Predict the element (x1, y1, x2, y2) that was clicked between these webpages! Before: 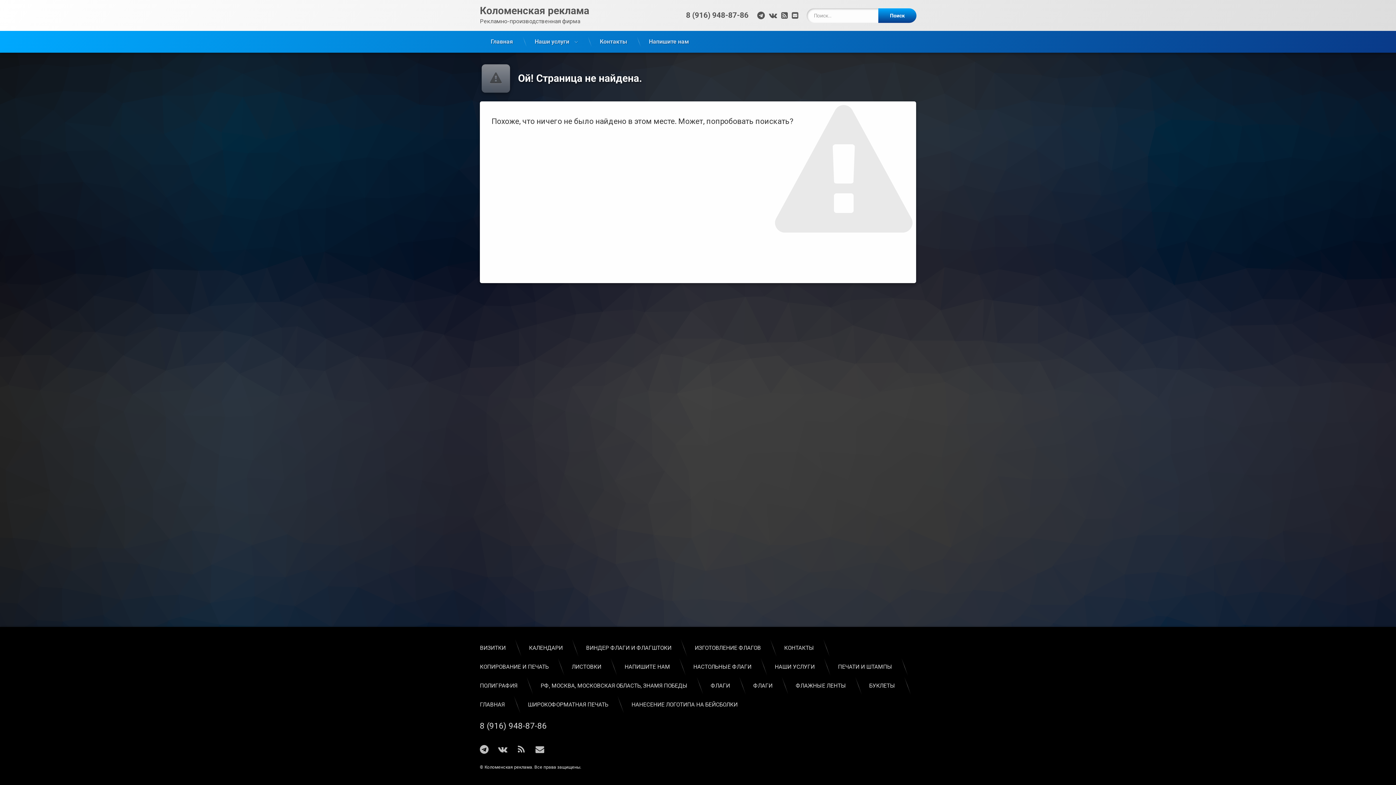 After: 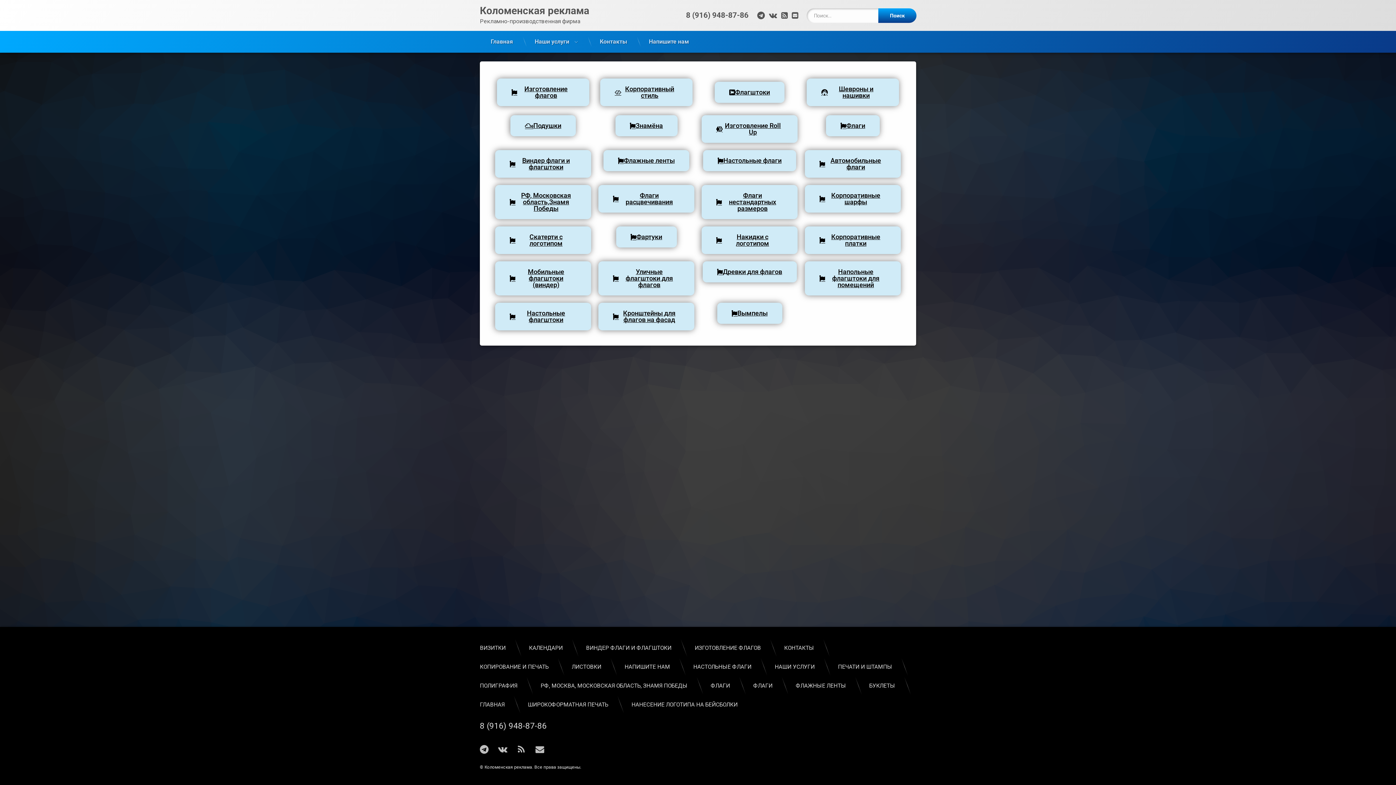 Action: label: ФЛАГИ bbox: (742, 676, 785, 695)